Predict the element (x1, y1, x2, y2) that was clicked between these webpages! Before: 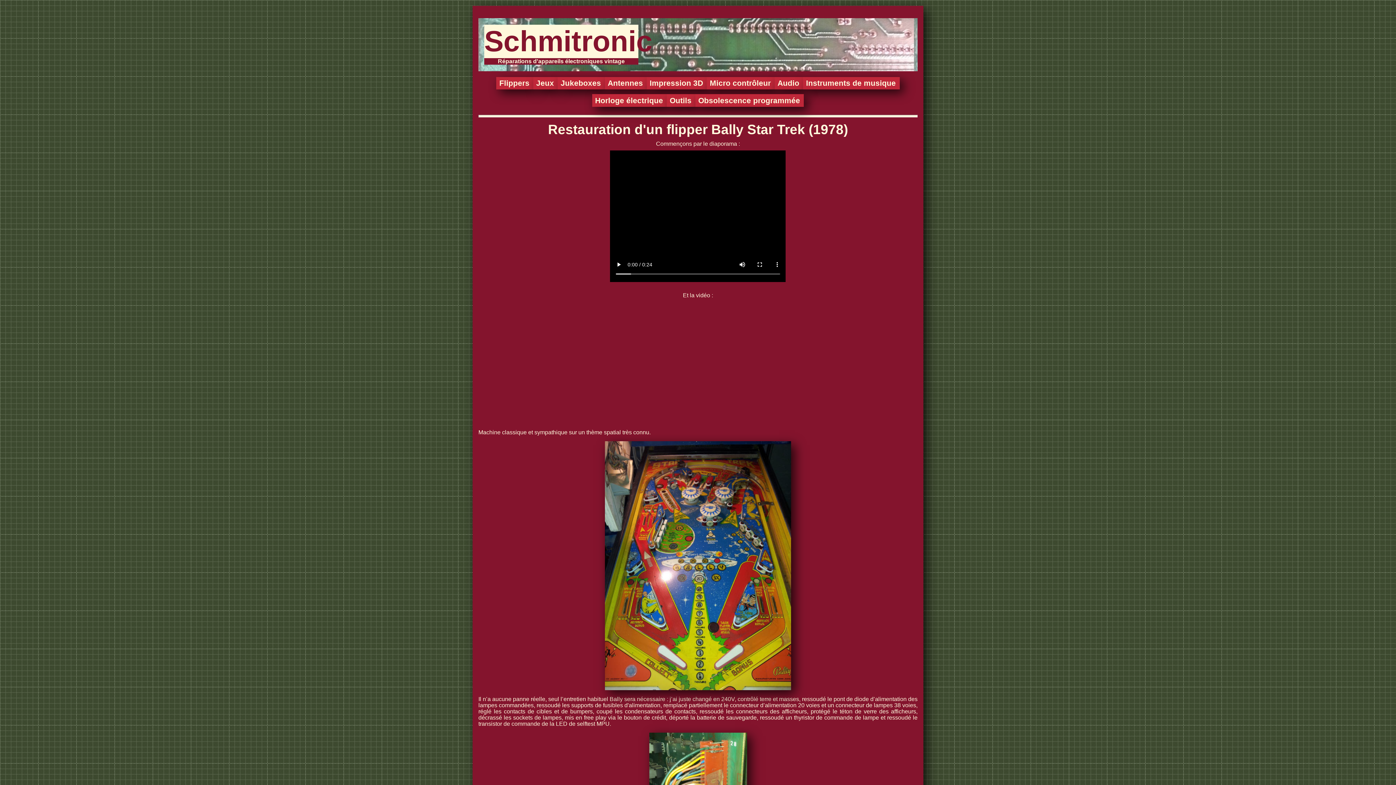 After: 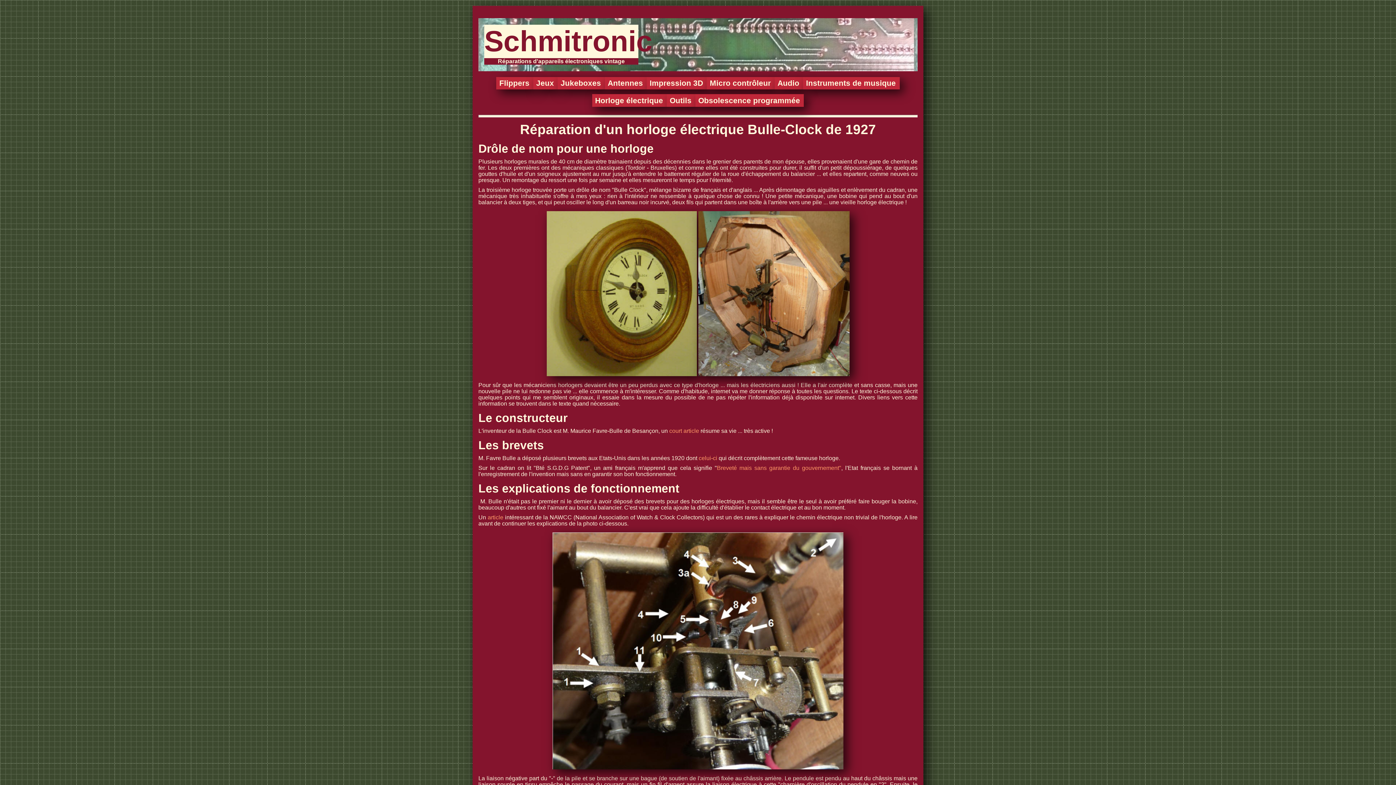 Action: label: Horloge électrique bbox: (592, 94, 667, 106)